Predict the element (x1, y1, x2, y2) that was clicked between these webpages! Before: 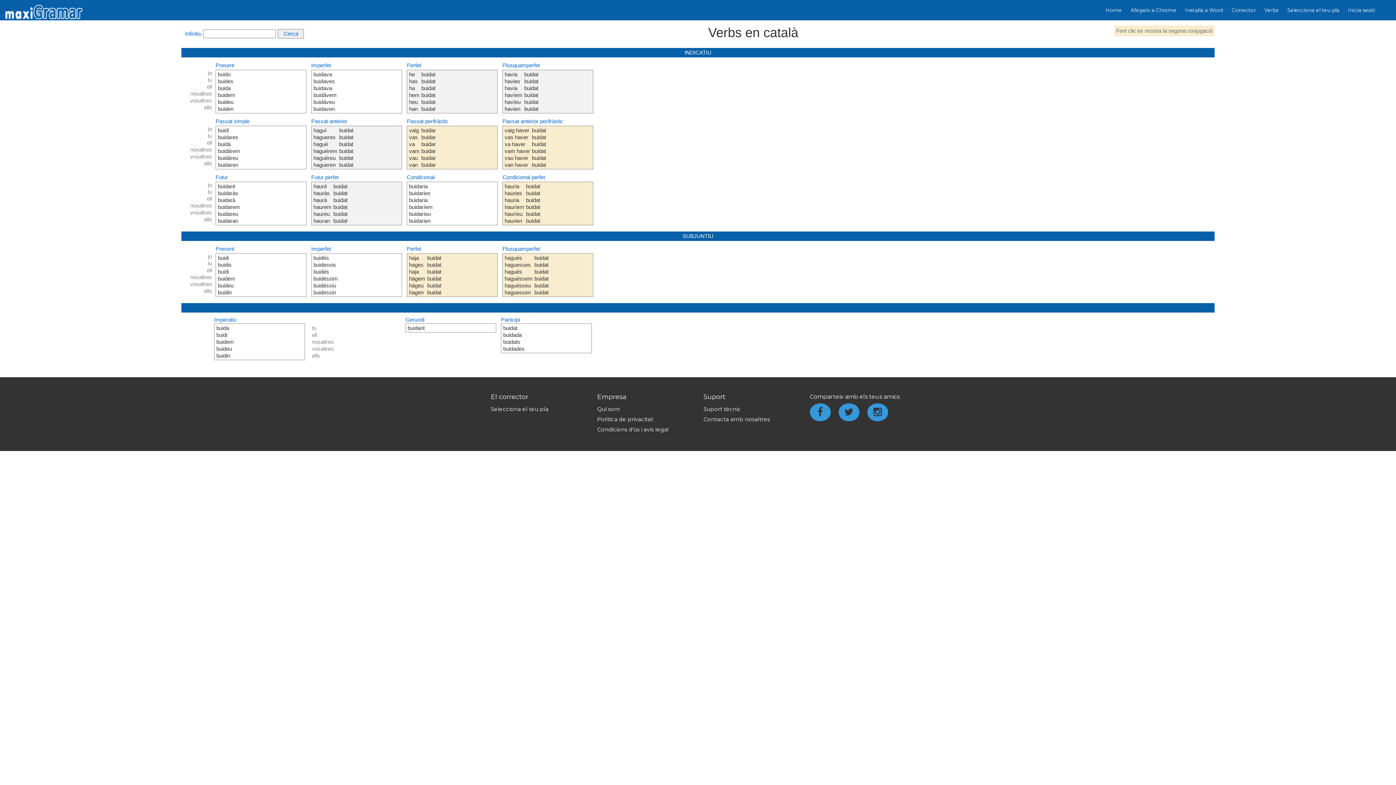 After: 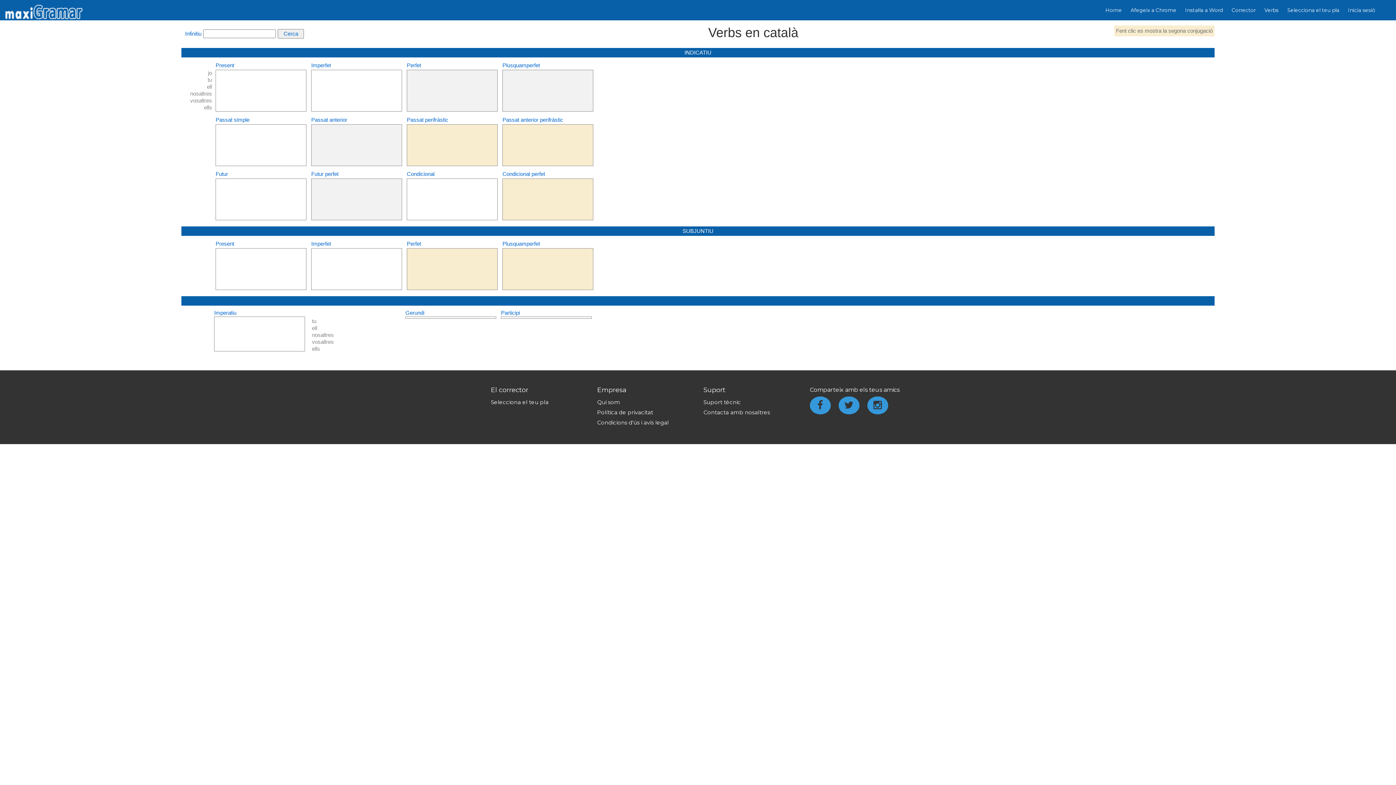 Action: label: Verbs bbox: (1260, 5, 1283, 15)